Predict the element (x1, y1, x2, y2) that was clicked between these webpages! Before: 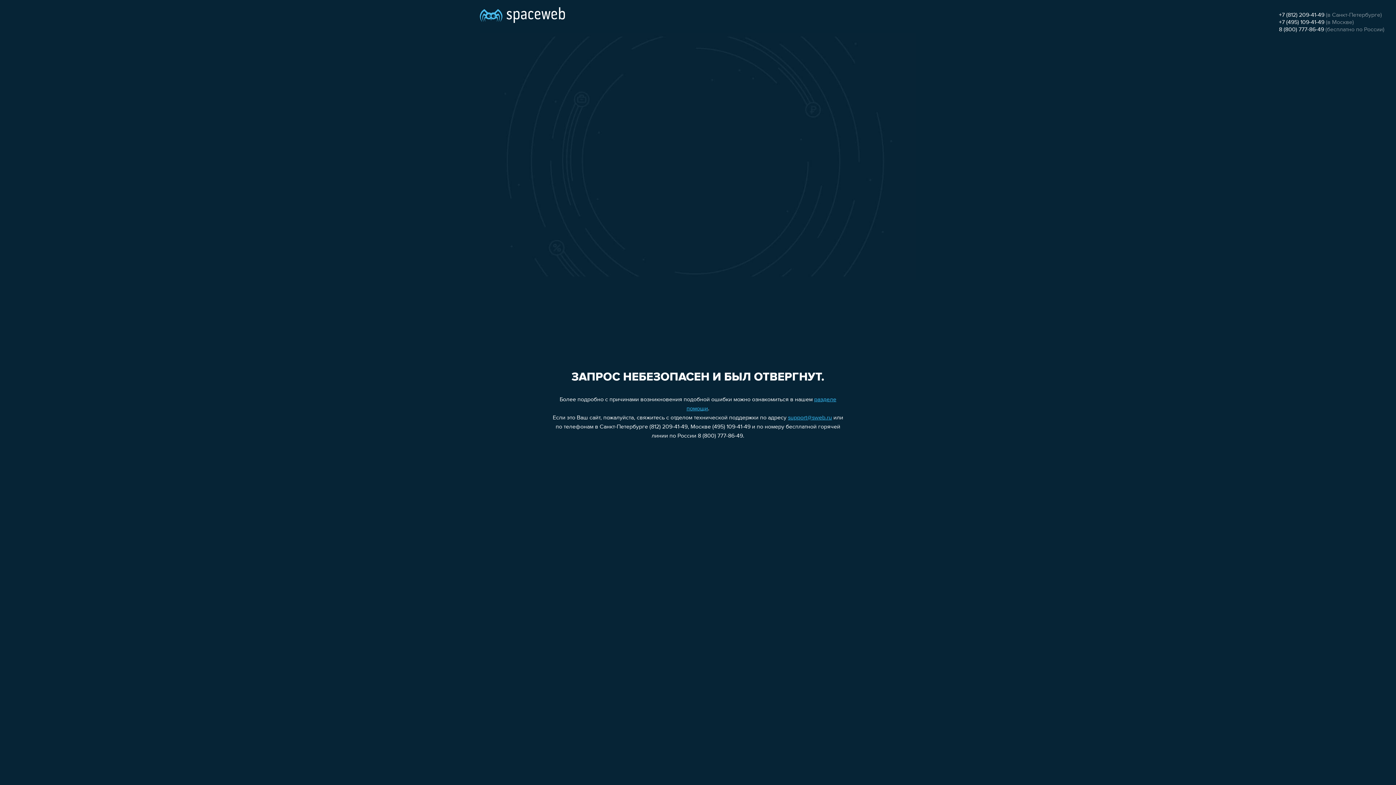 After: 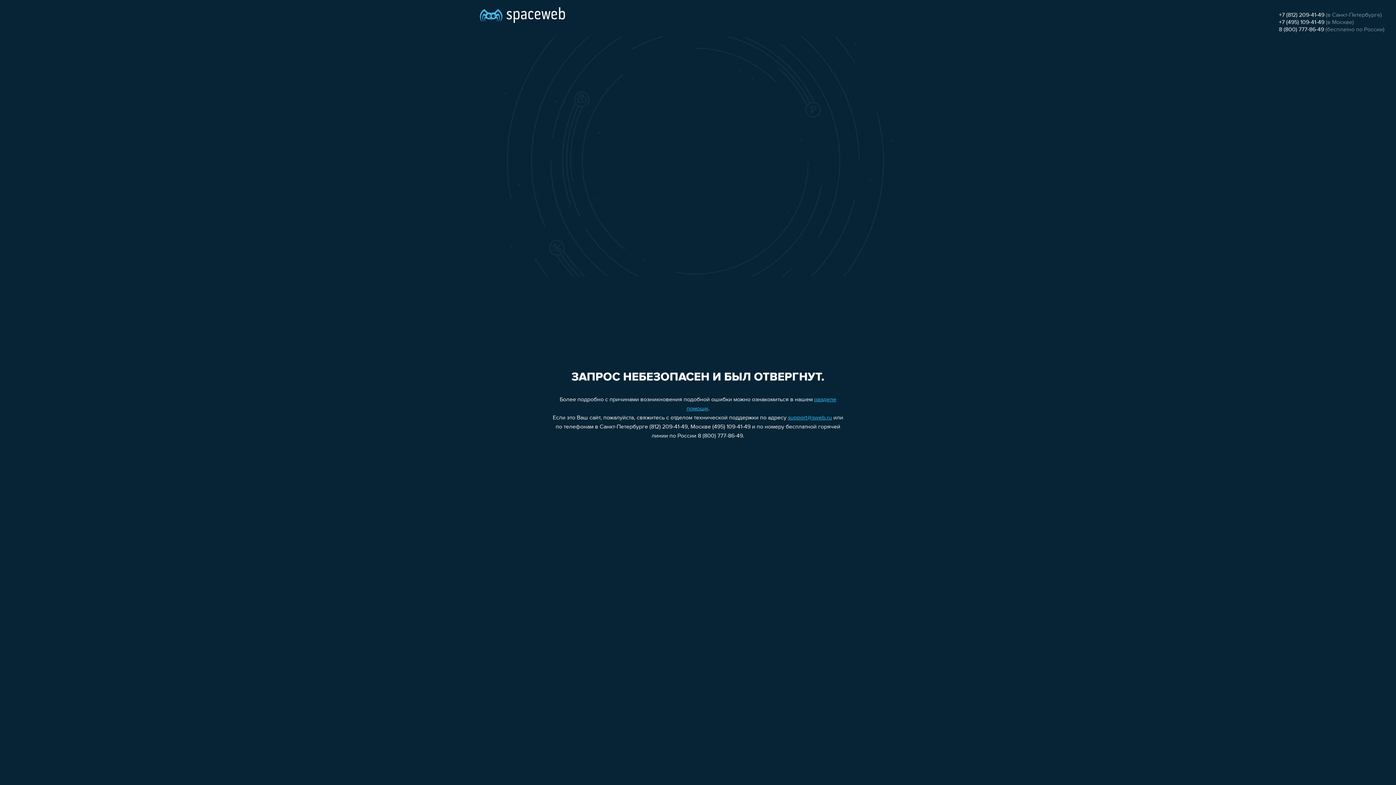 Action: bbox: (788, 415, 832, 421) label: support@sweb.ru